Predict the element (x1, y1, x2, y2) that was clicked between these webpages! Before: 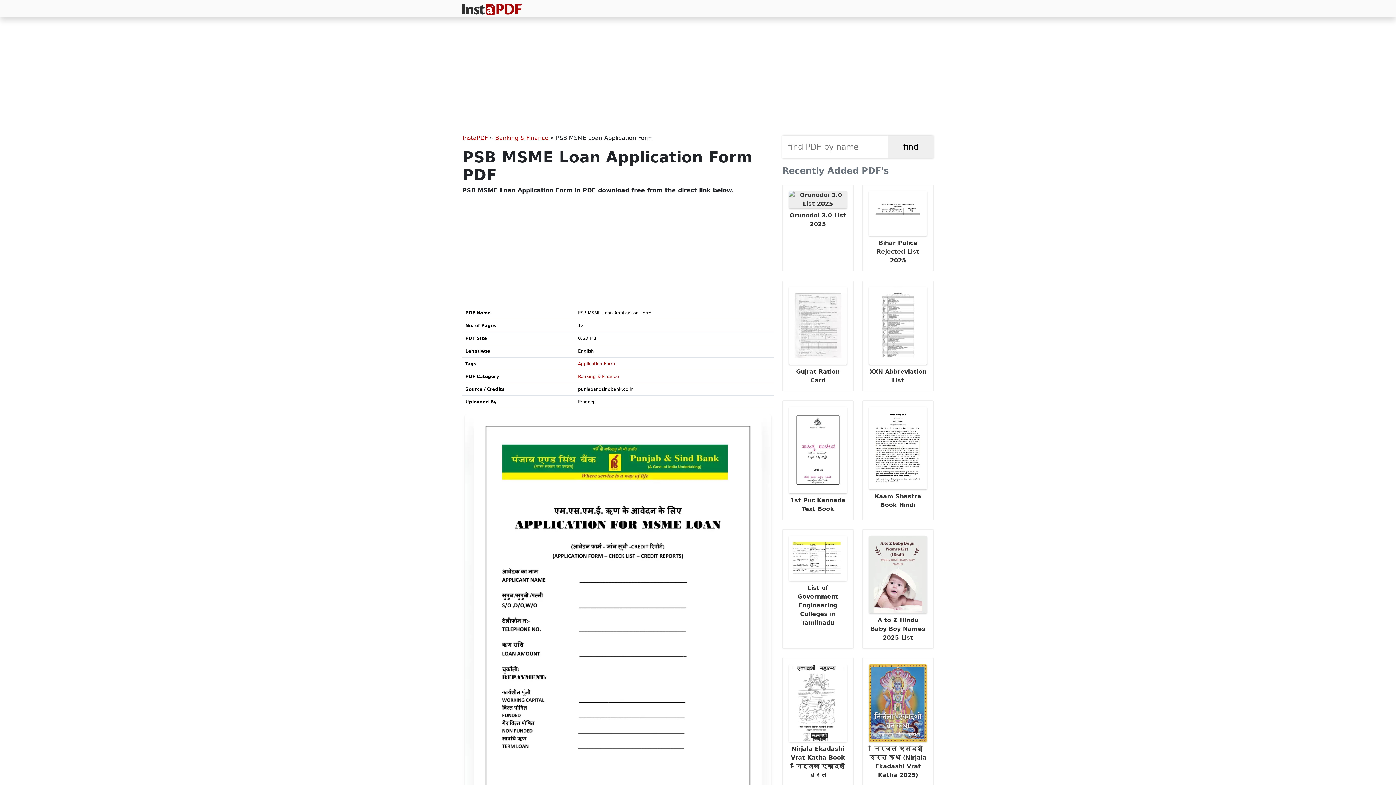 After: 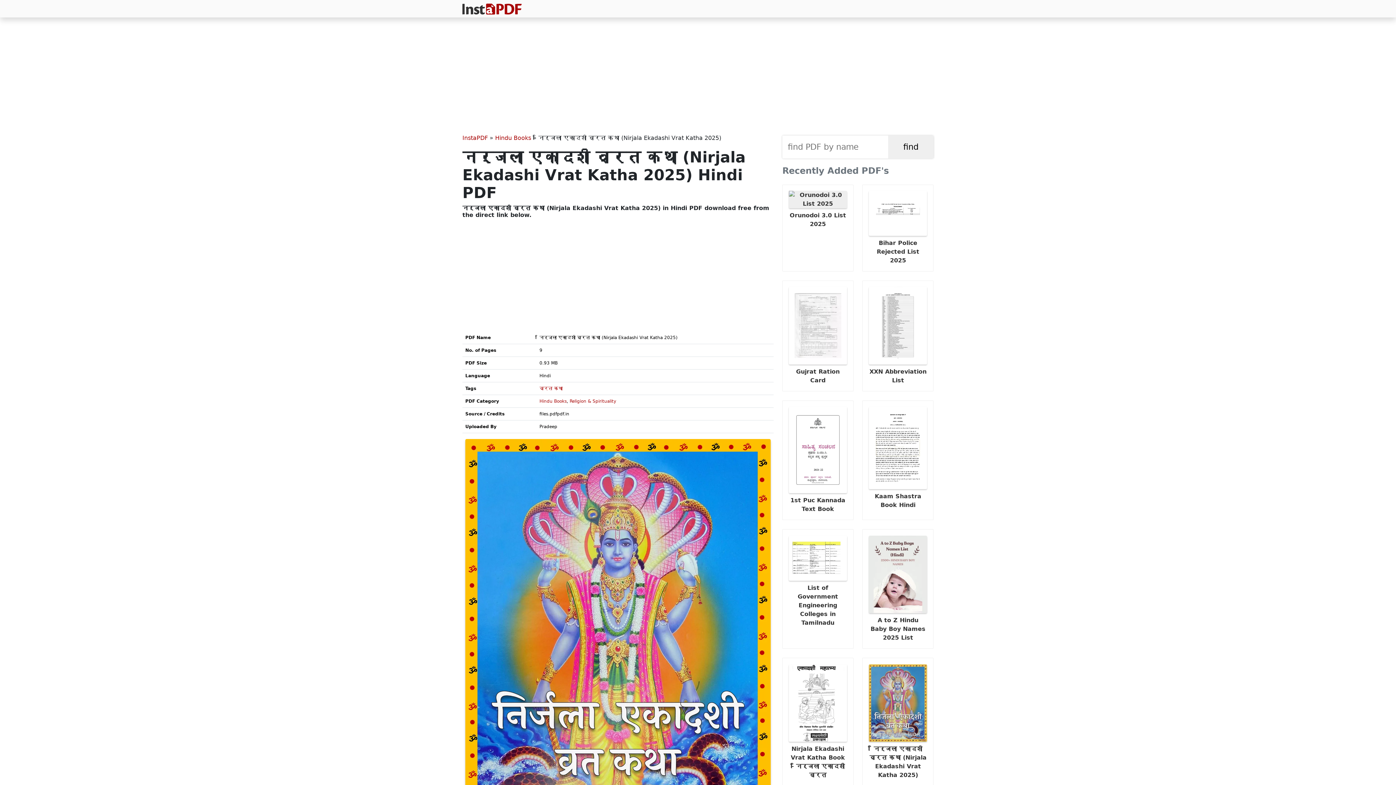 Action: label:  निर्जला एकादशी व्रत कथा (Nirjala Ekadashi Vrat Katha 2025) bbox: (862, 658, 933, 786)